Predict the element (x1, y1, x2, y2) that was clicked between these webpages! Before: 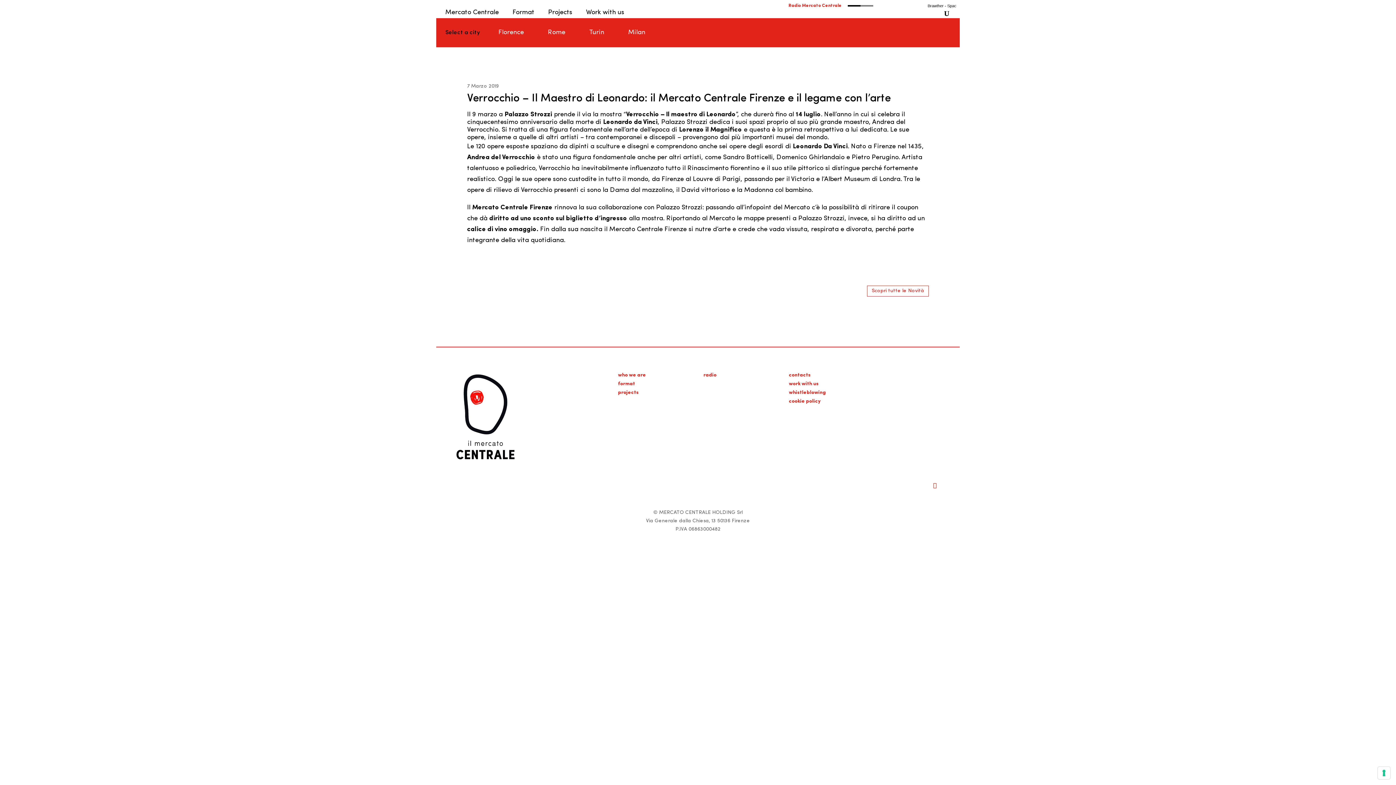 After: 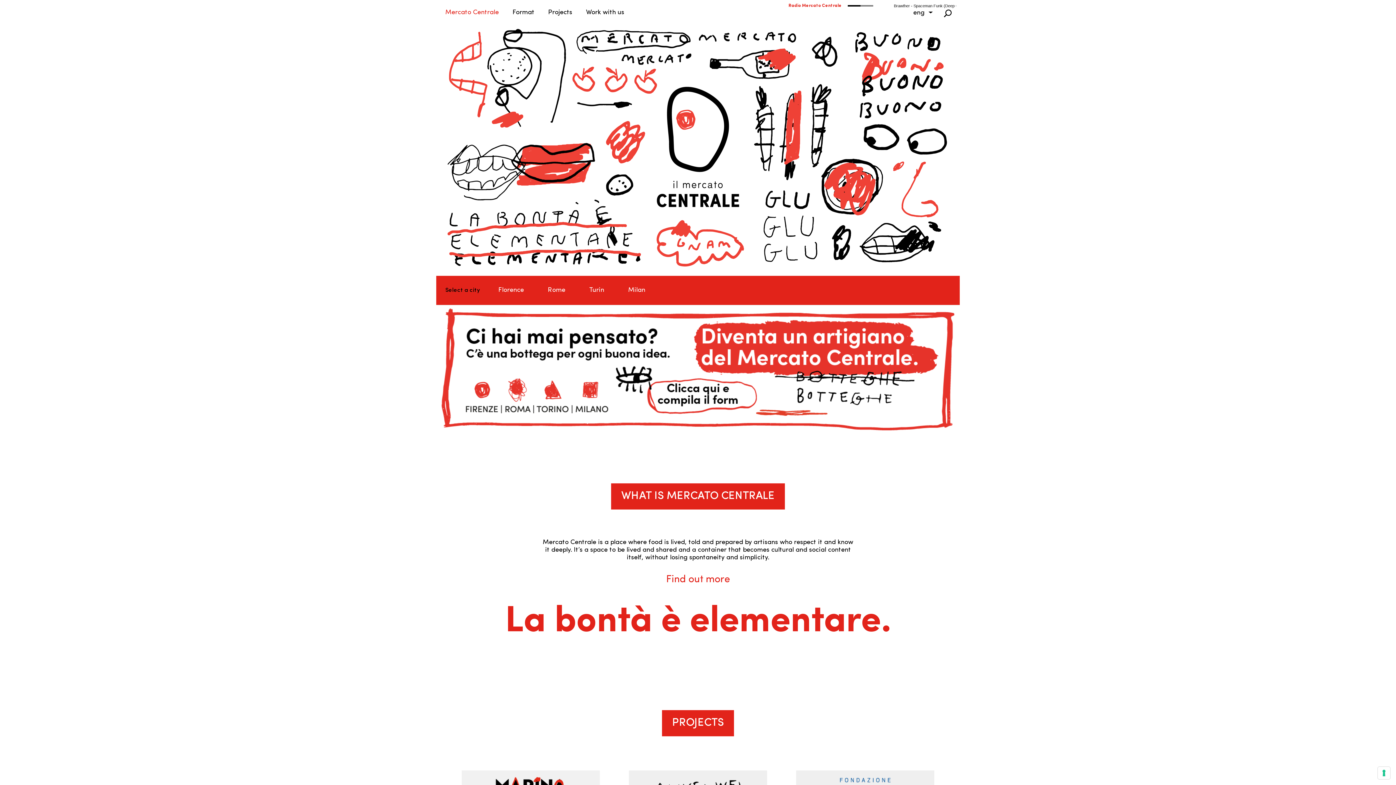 Action: bbox: (445, 5, 504, 19) label: Mercato Centrale